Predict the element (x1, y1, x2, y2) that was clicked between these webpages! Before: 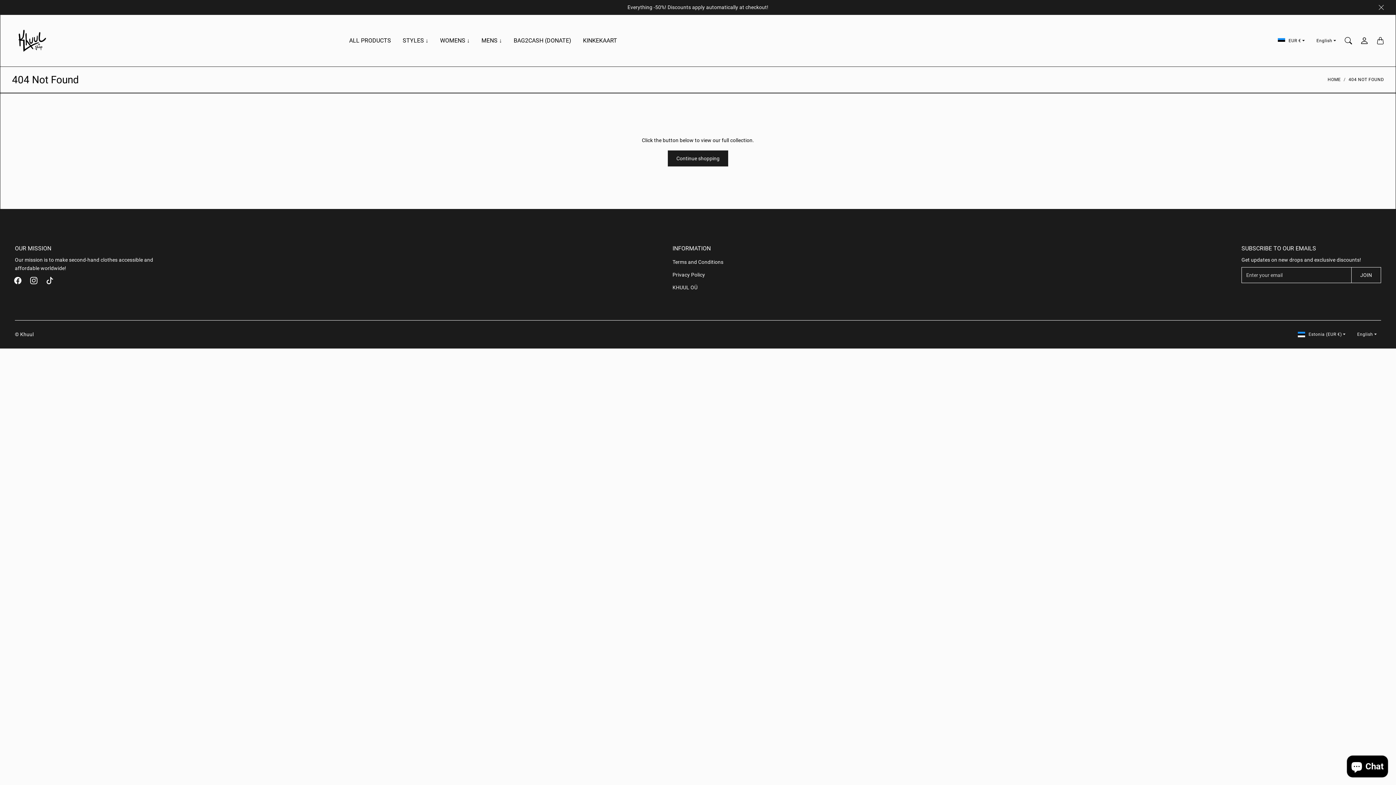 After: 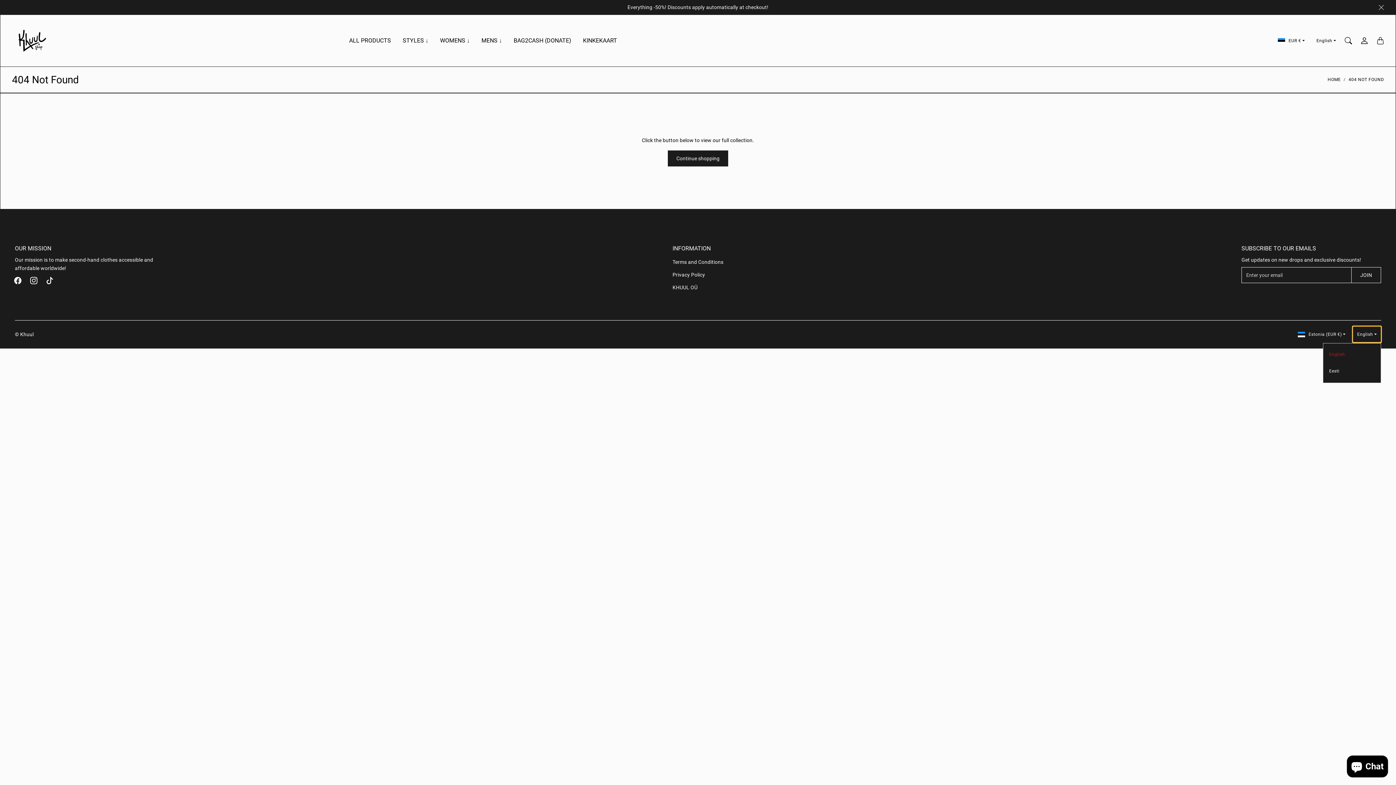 Action: label: English bbox: (1353, 326, 1381, 342)